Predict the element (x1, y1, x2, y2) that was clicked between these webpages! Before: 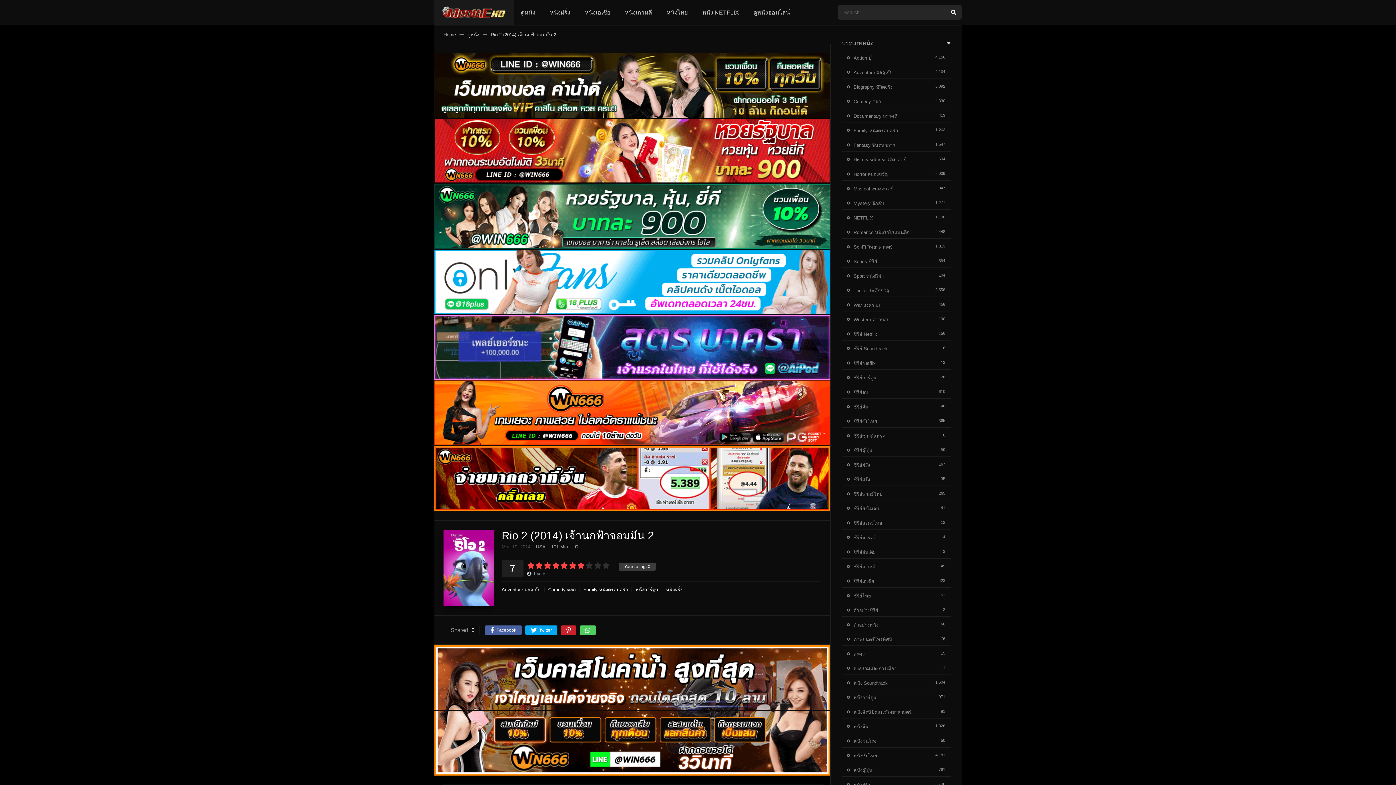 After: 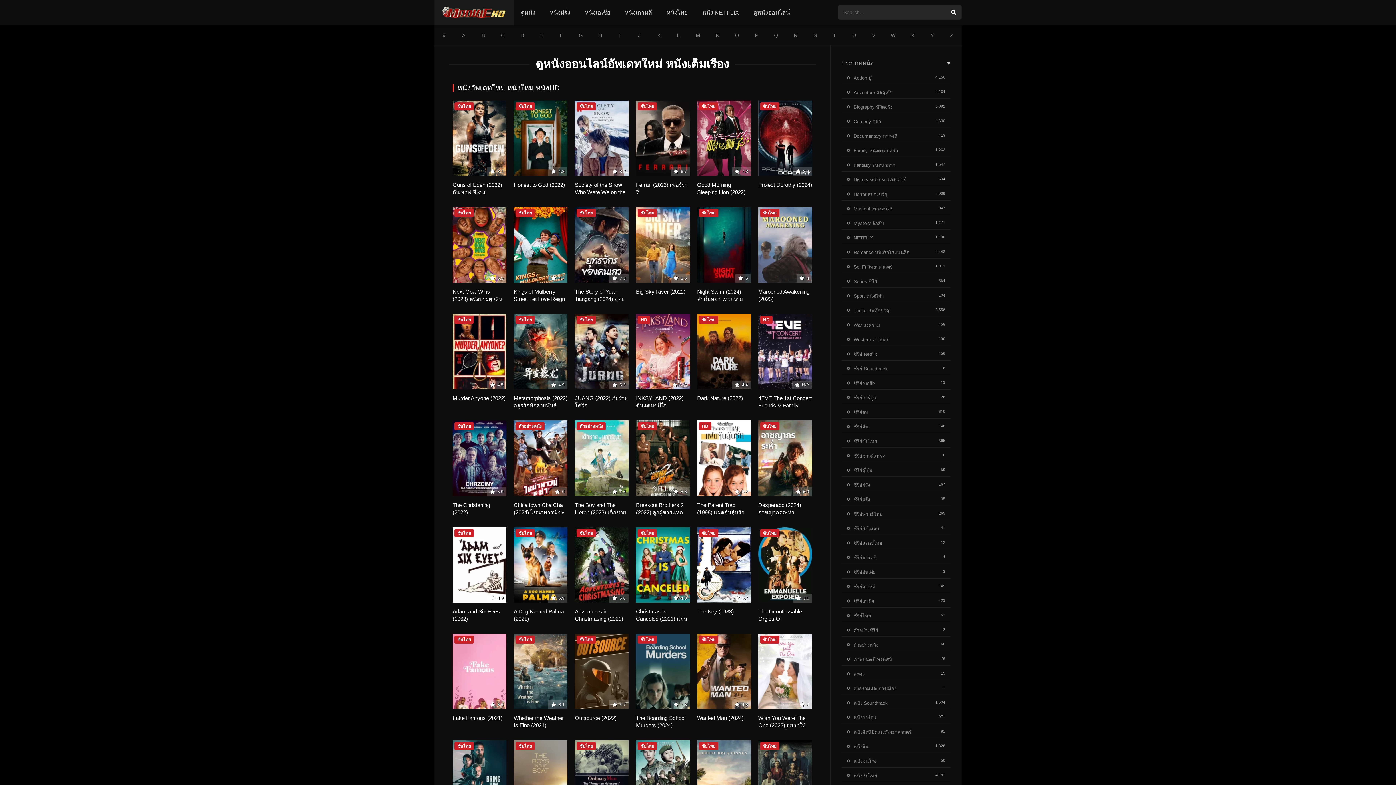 Action: label: ดูหนัง bbox: (467, 31, 479, 38)